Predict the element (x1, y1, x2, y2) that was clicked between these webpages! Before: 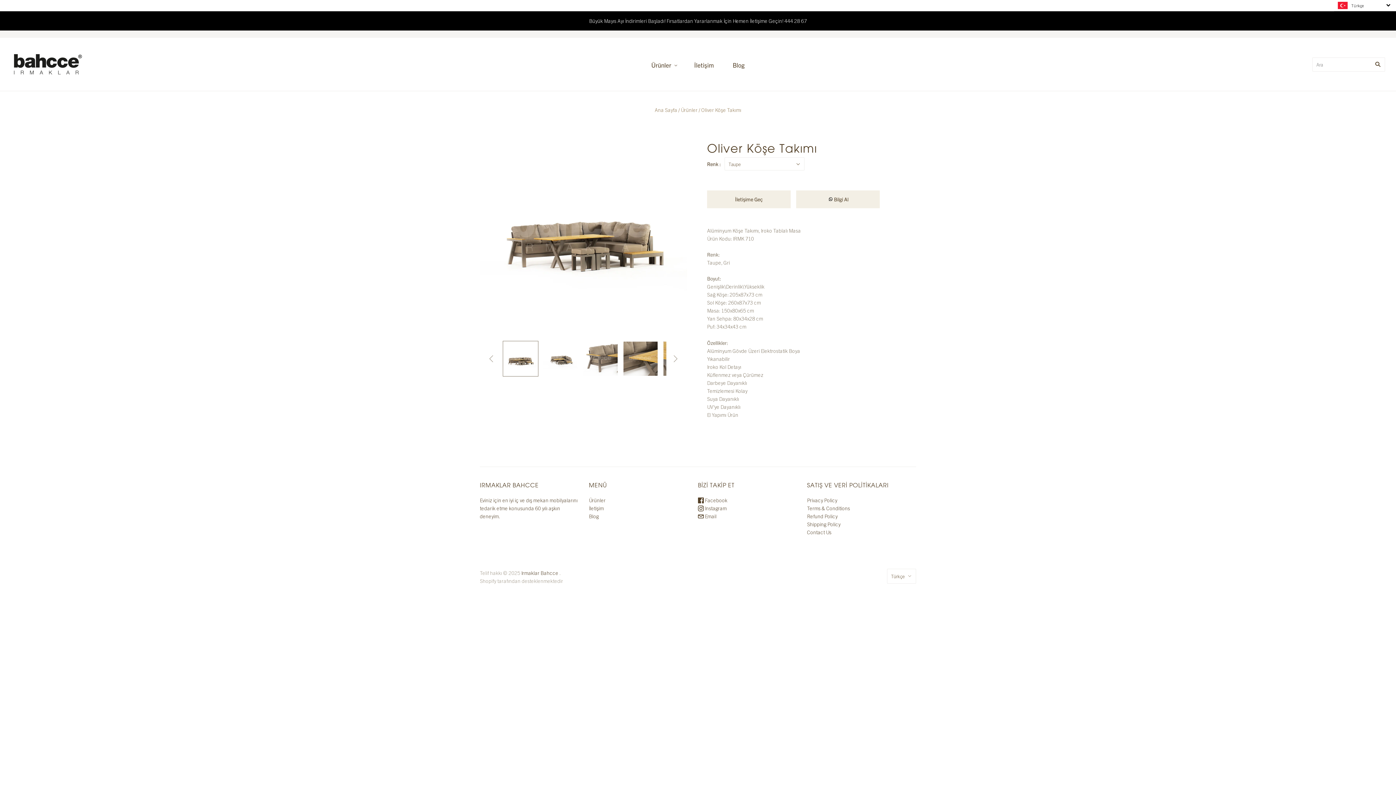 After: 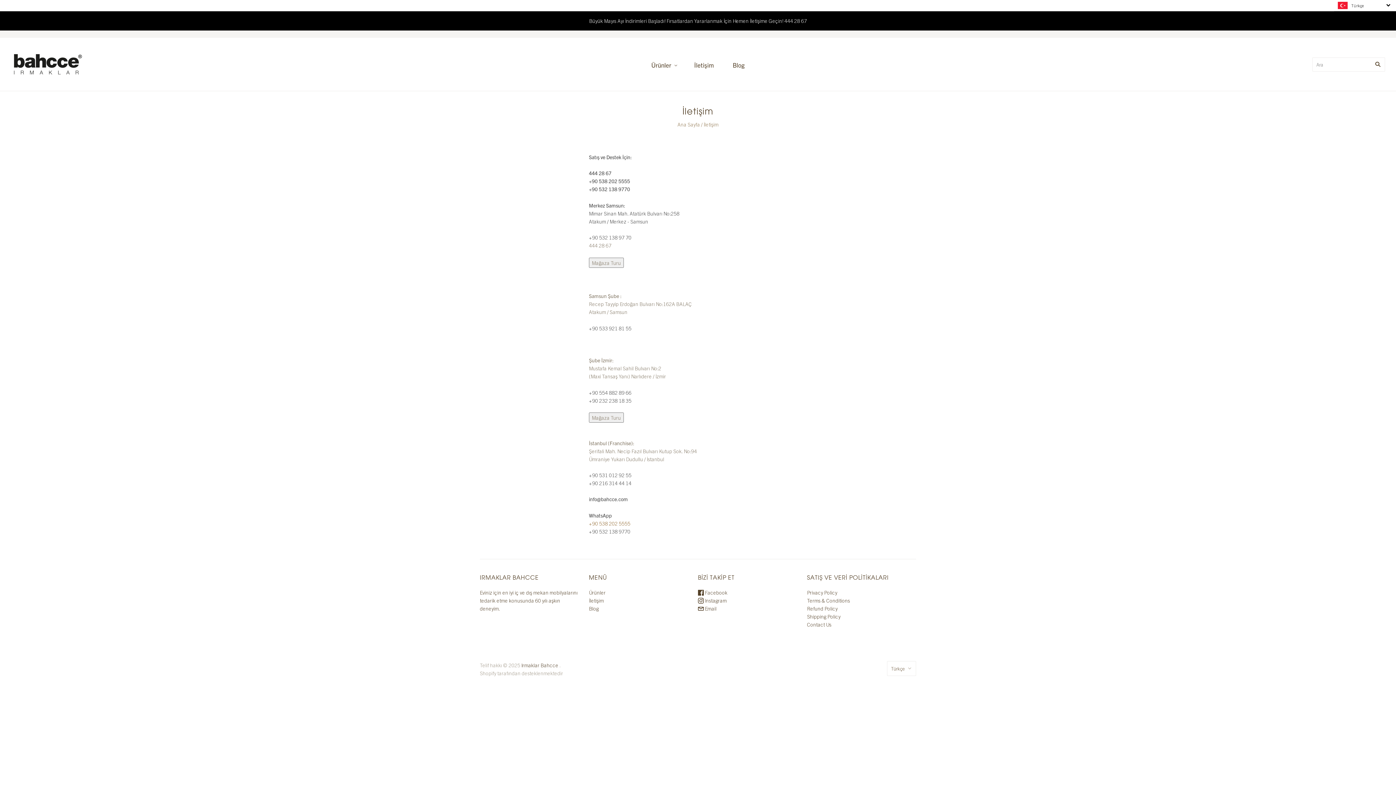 Action: bbox: (0, 11, 1396, 30) label: Büyük Mayıs Ayı İndirimleri Başladı! Fırsatlardan Yararlanmak İçin Hemen İletişime Geçin! 444 28 67